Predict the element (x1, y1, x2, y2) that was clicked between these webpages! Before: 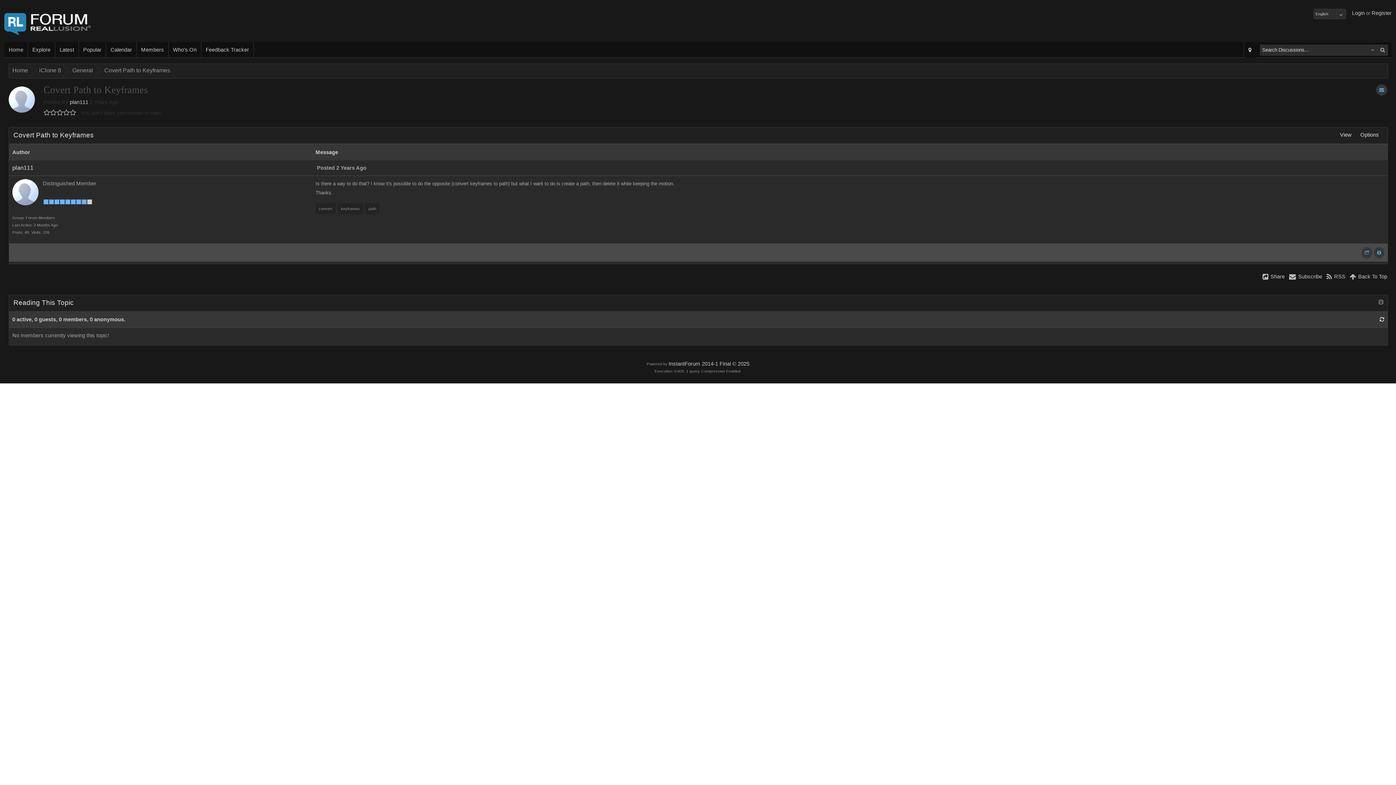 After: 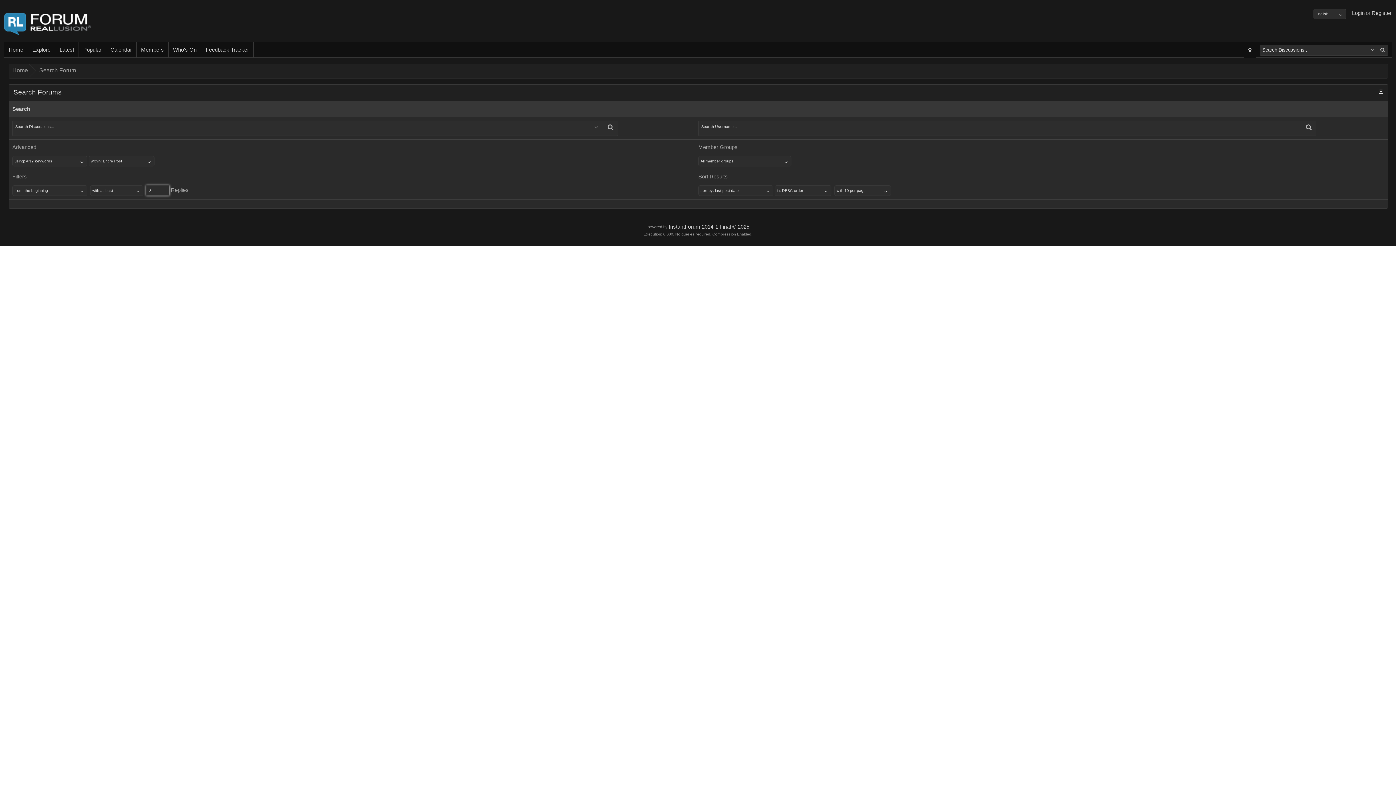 Action: bbox: (1244, 42, 1256, 57)